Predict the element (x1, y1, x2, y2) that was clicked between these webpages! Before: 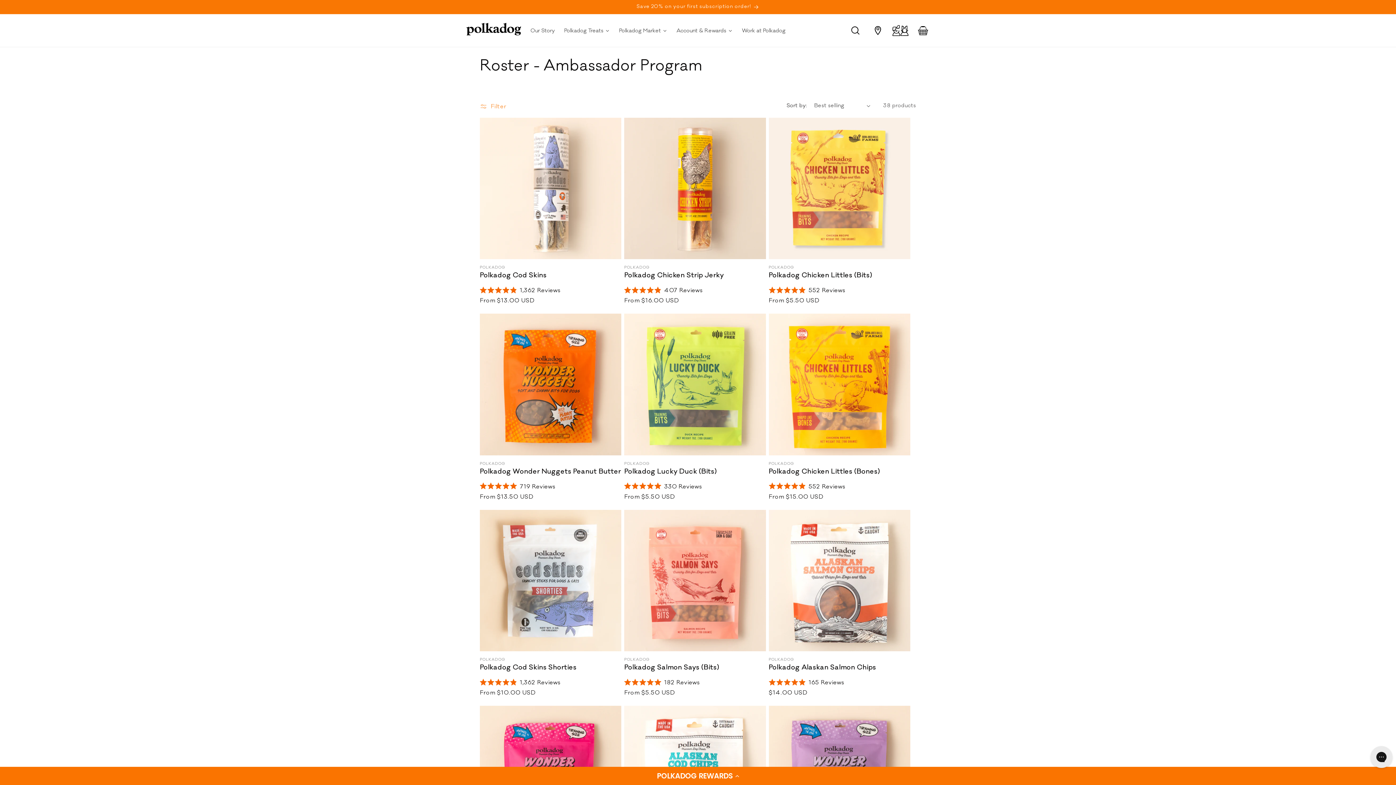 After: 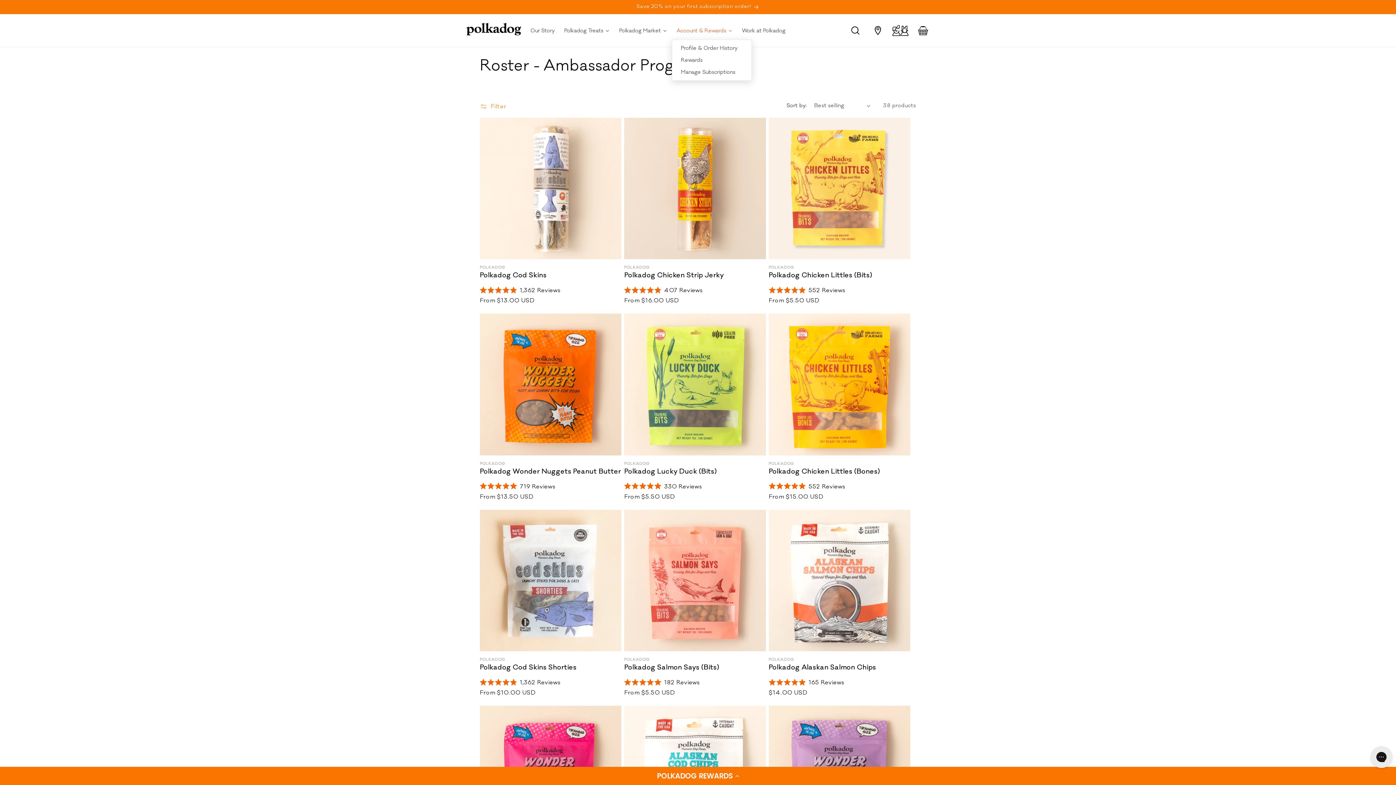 Action: label: Account & Rewards bbox: (672, 21, 737, 39)